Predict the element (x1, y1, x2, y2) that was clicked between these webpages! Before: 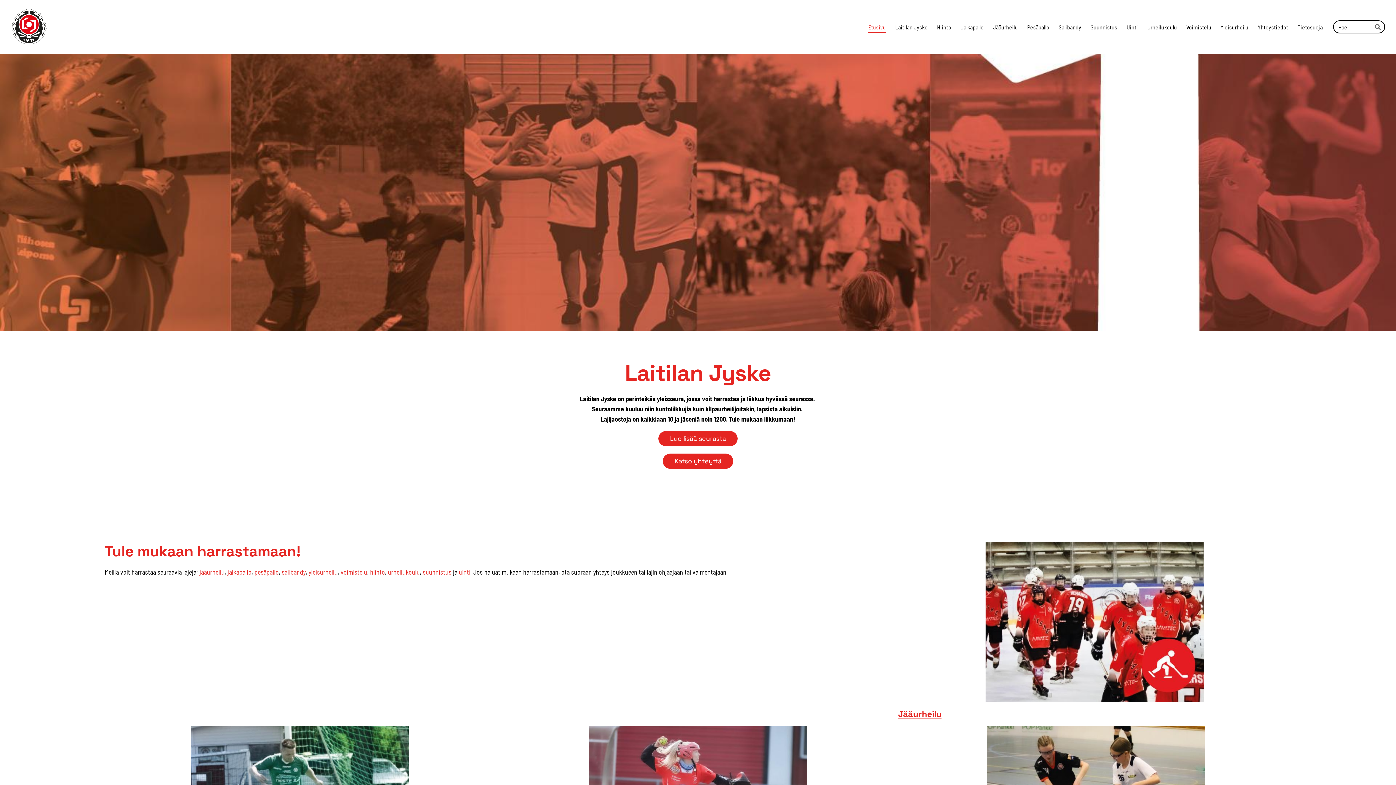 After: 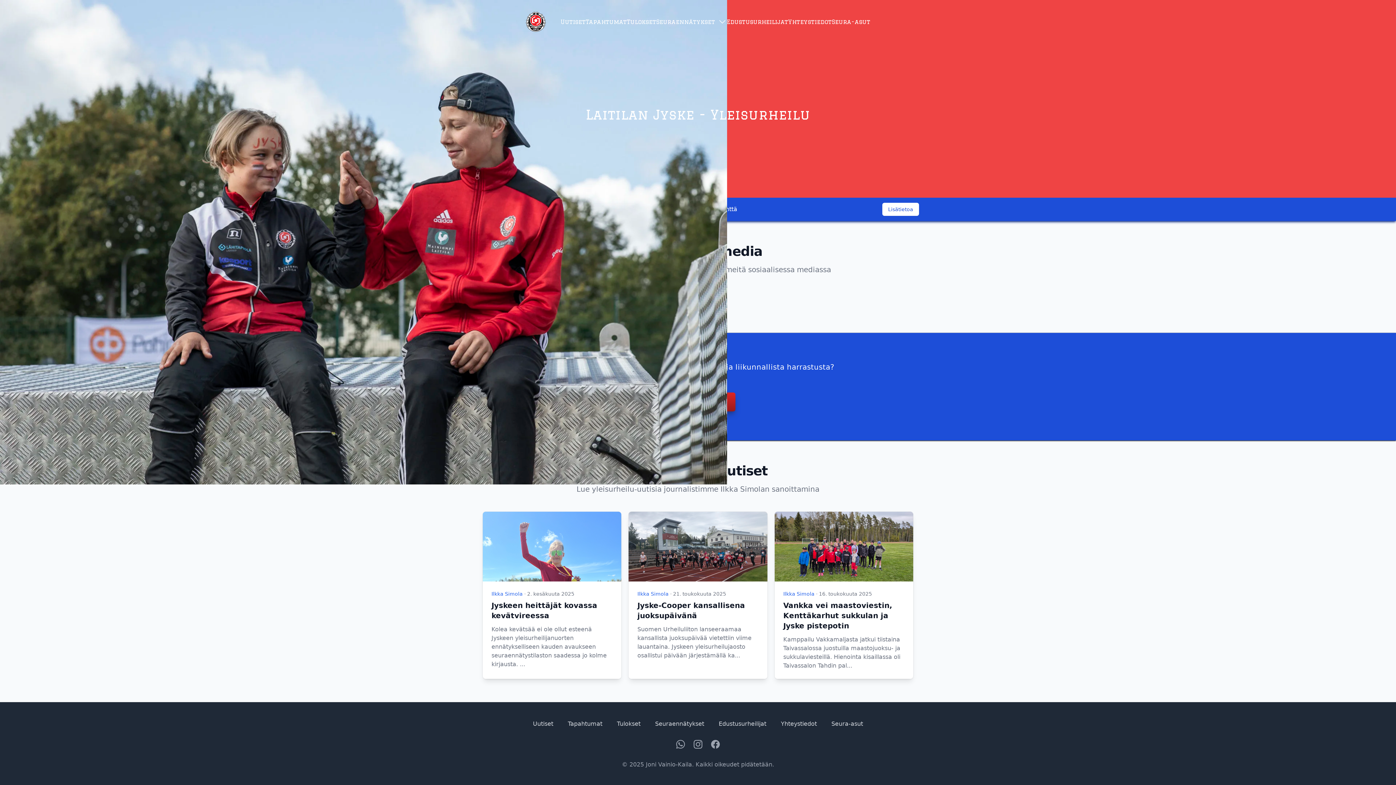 Action: label: Yleisurheilu bbox: (1220, 21, 1248, 33)